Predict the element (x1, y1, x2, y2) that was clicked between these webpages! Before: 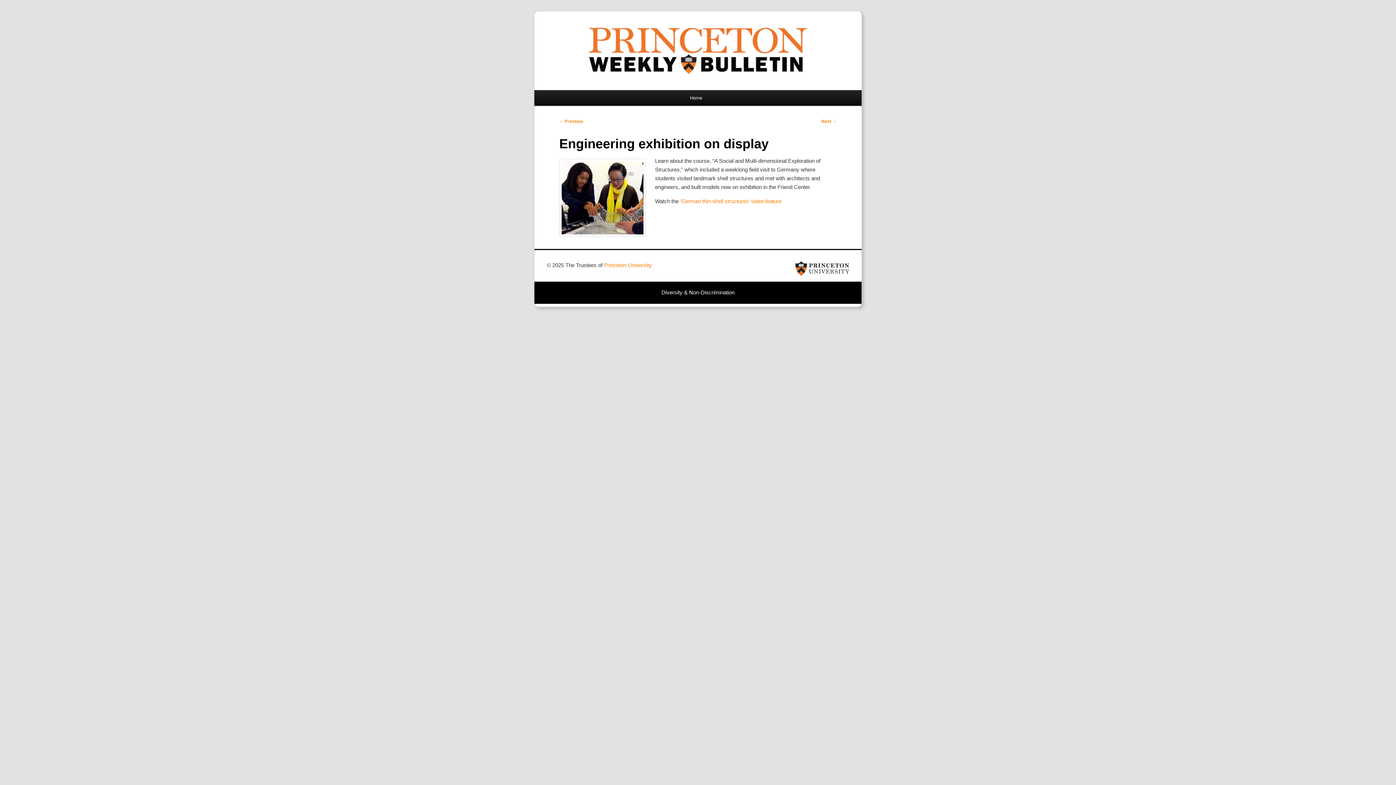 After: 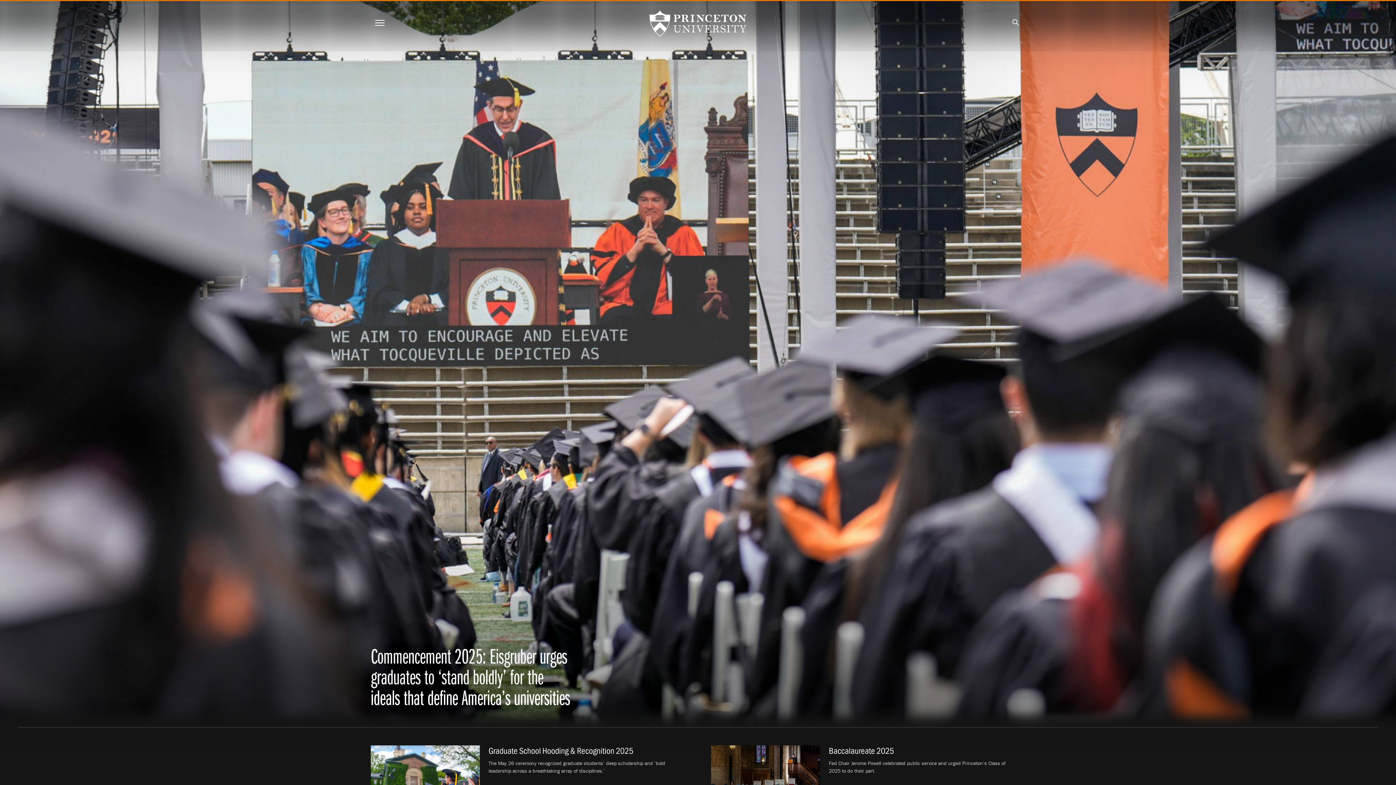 Action: bbox: (604, 262, 652, 268) label: Princeton University